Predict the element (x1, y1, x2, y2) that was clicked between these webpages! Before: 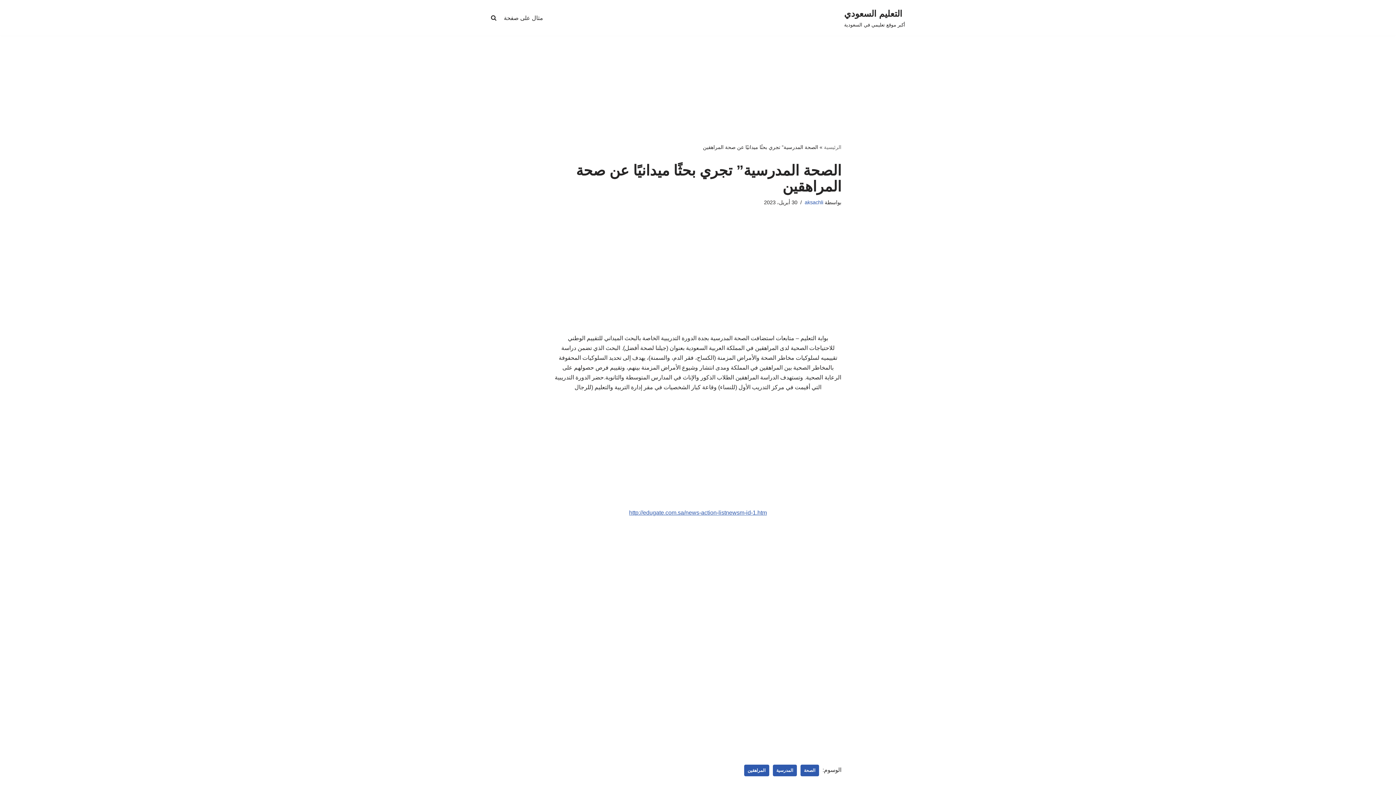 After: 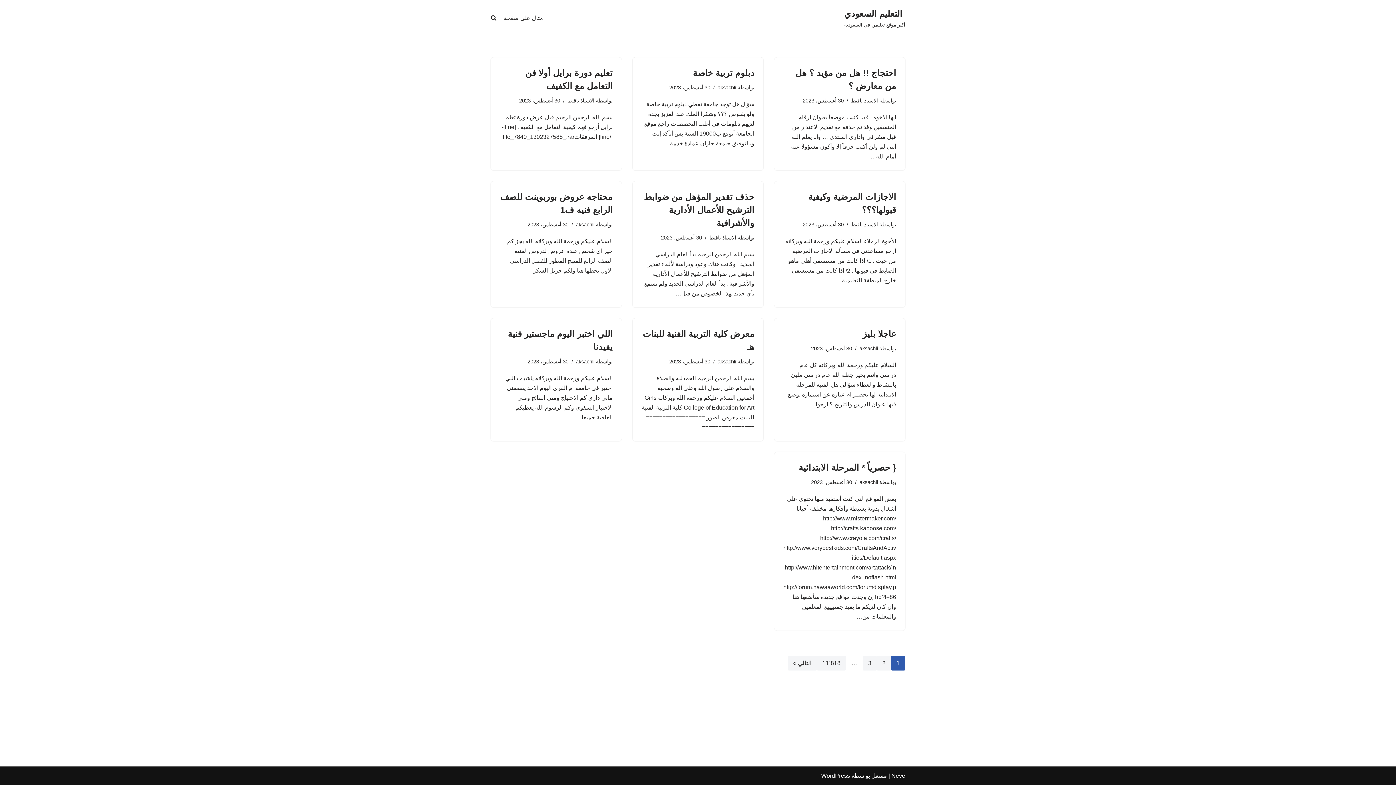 Action: label: الرئيسية bbox: (824, 144, 841, 150)